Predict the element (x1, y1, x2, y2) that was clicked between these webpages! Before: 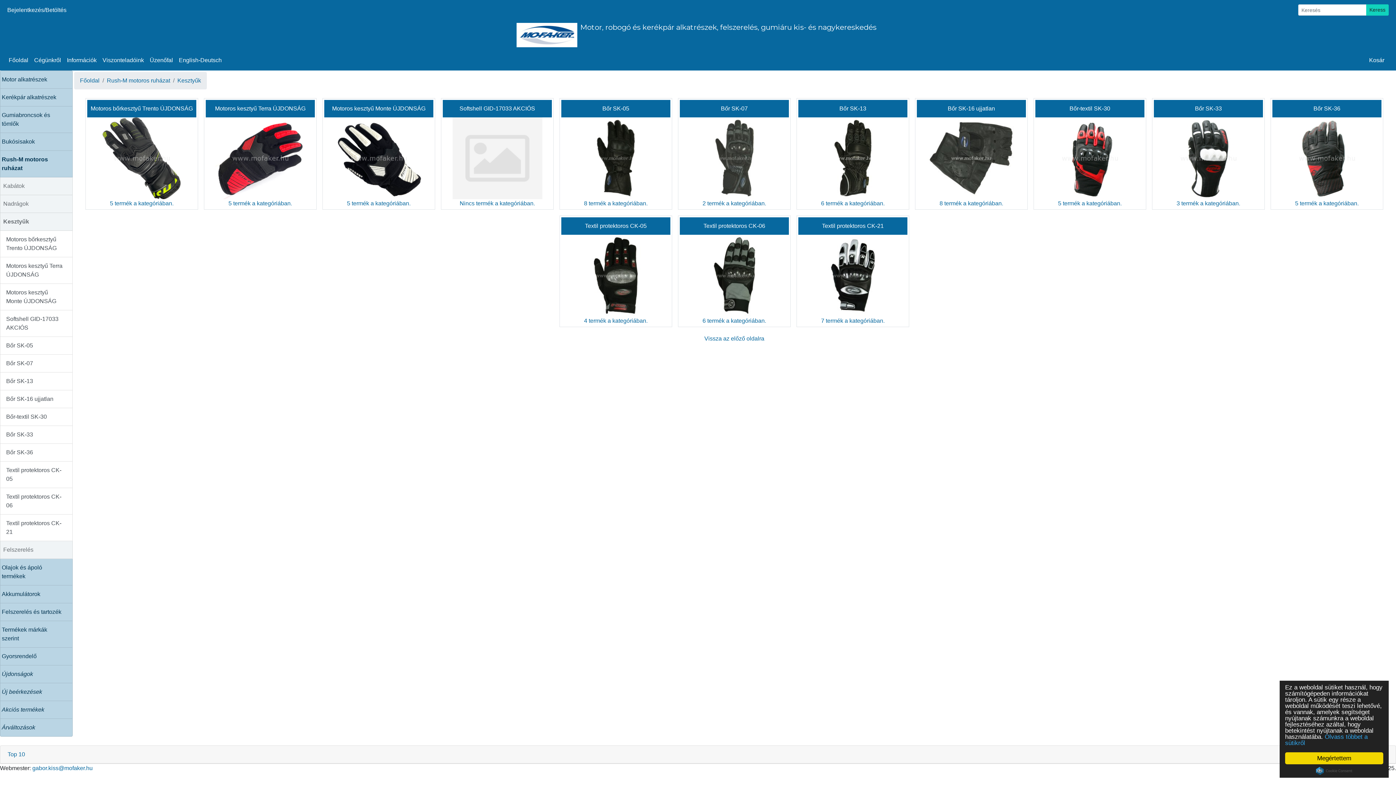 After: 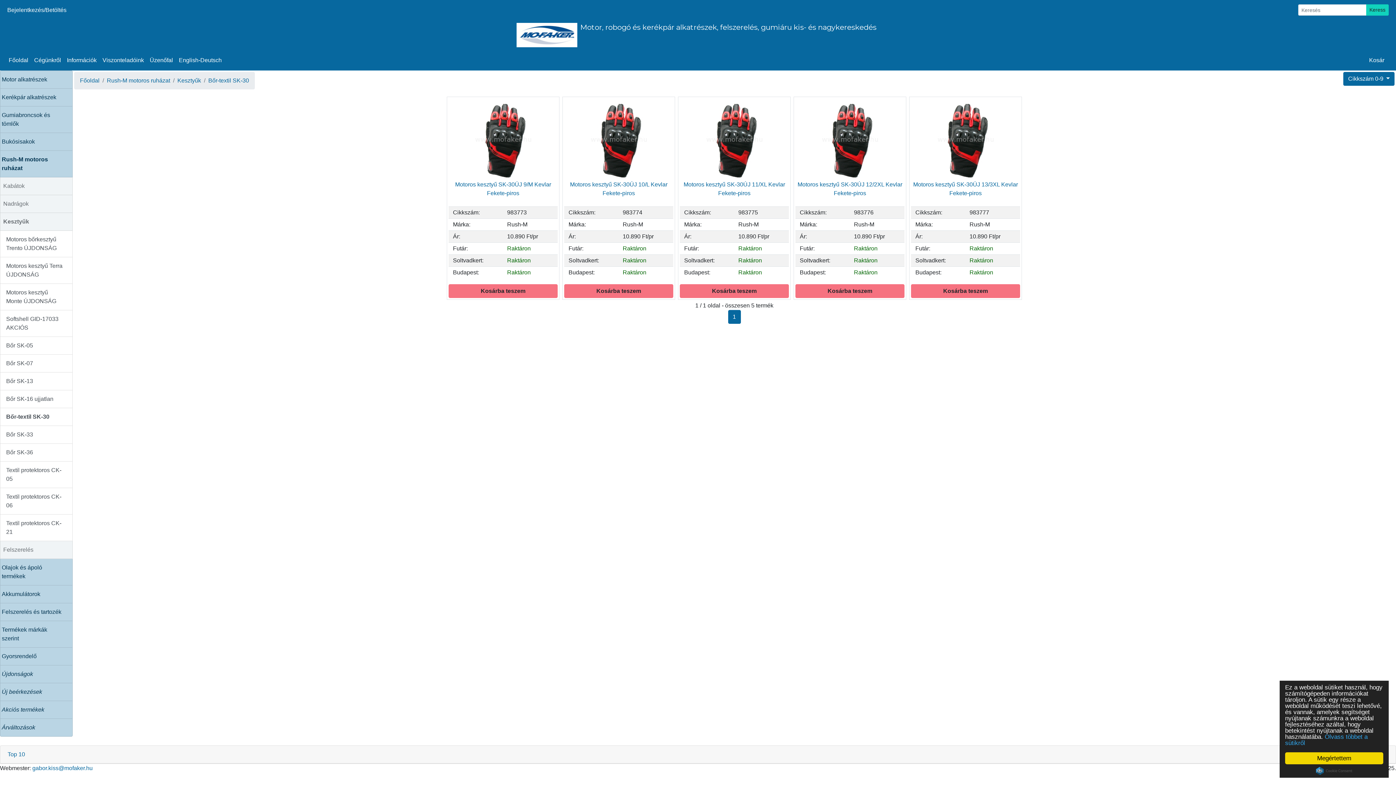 Action: bbox: (1069, 104, 1110, 113) label: Bőr-textil SK-30